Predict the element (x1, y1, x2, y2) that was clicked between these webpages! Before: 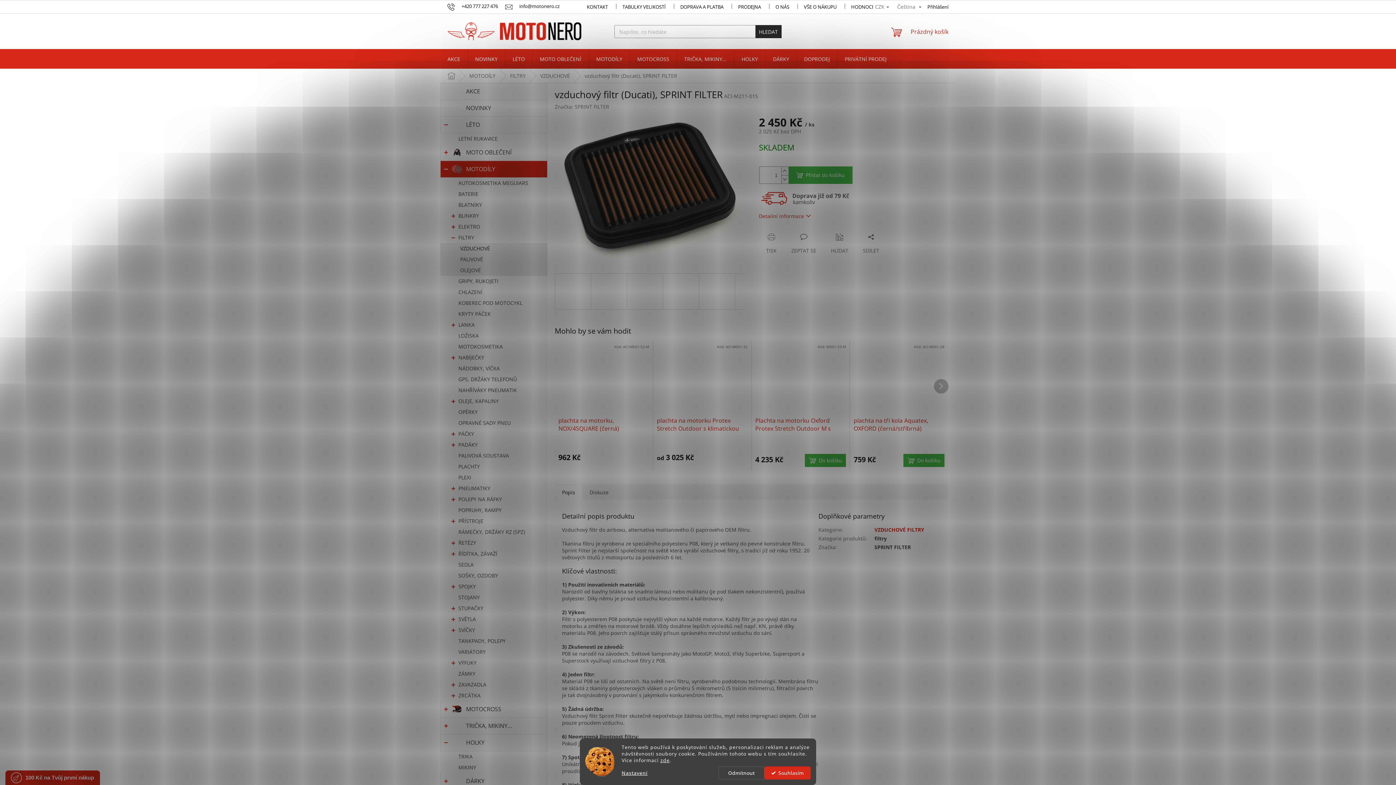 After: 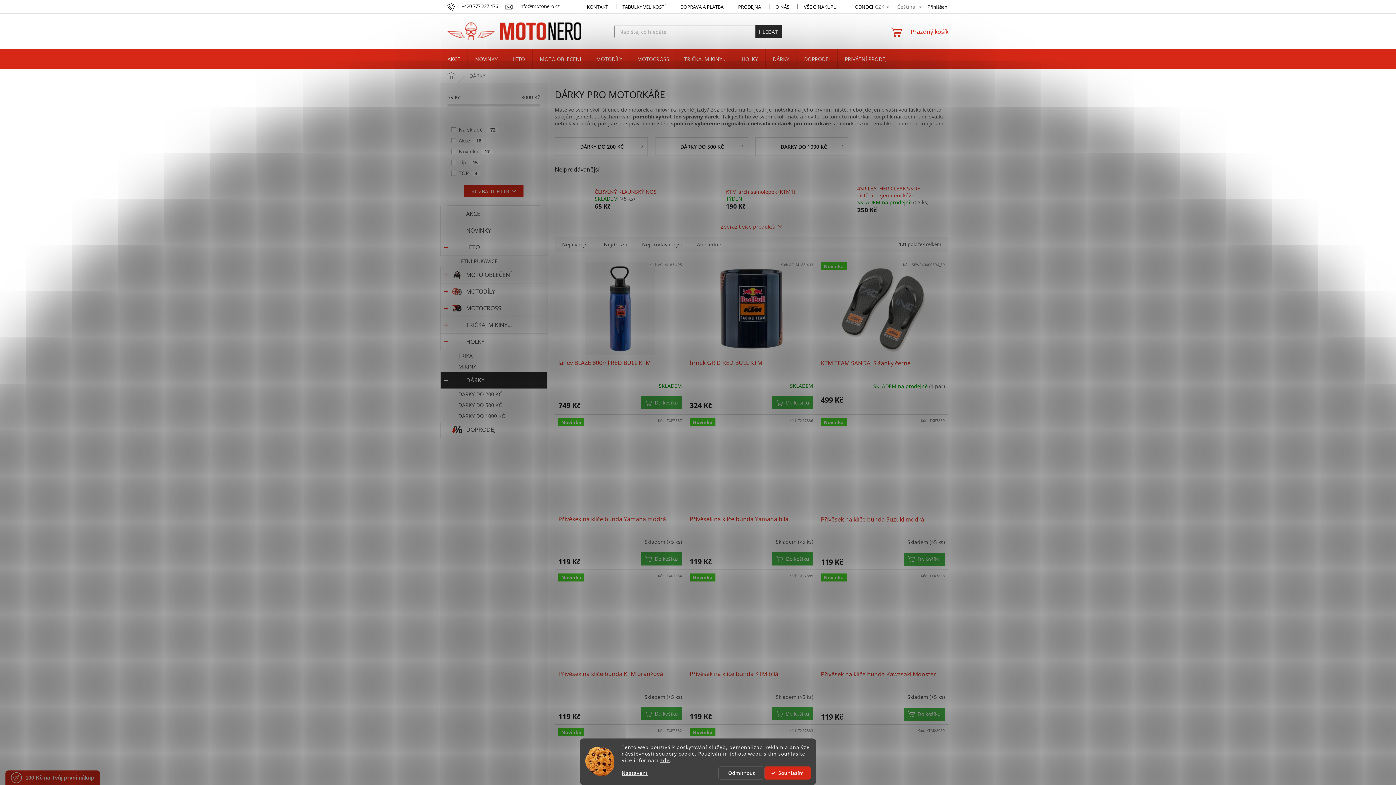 Action: label: DÁRKY bbox: (765, 49, 796, 69)